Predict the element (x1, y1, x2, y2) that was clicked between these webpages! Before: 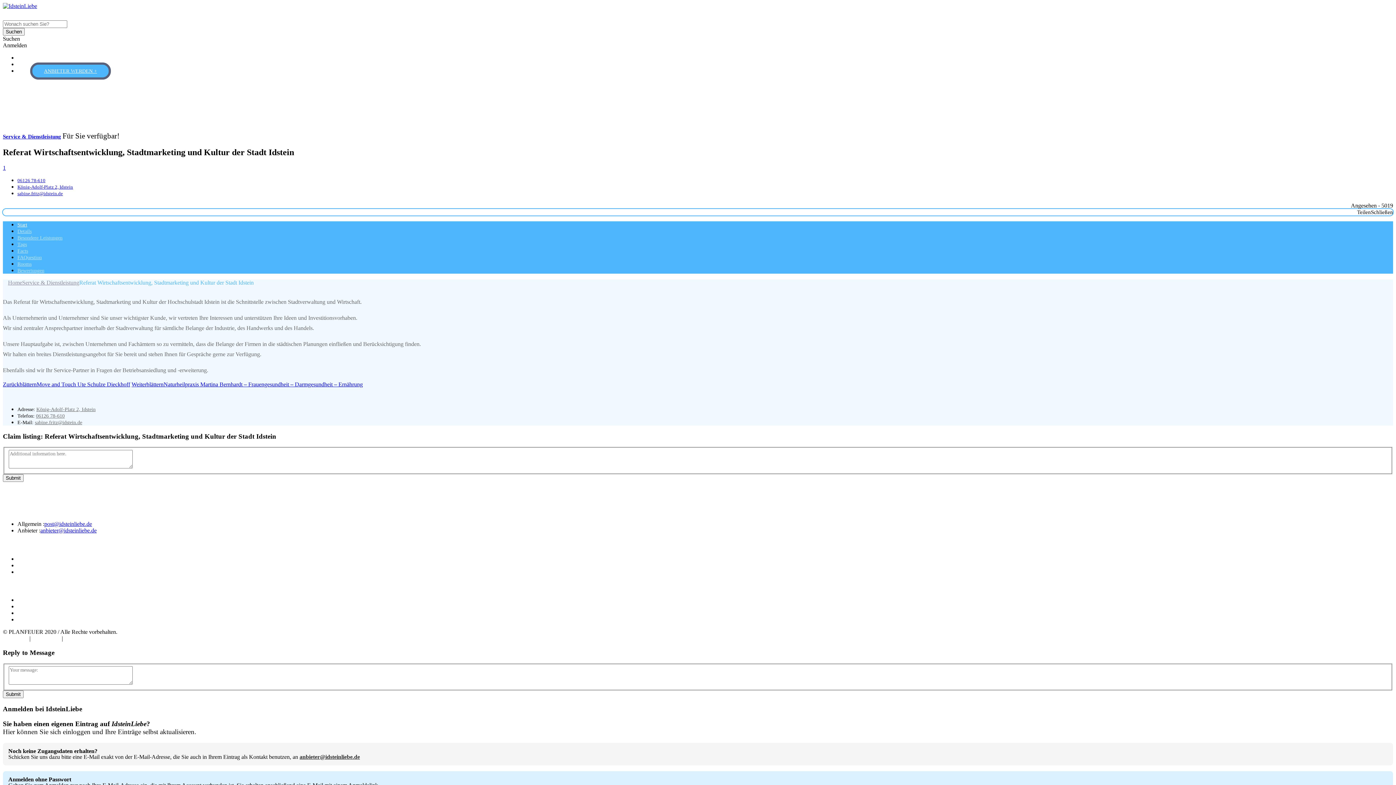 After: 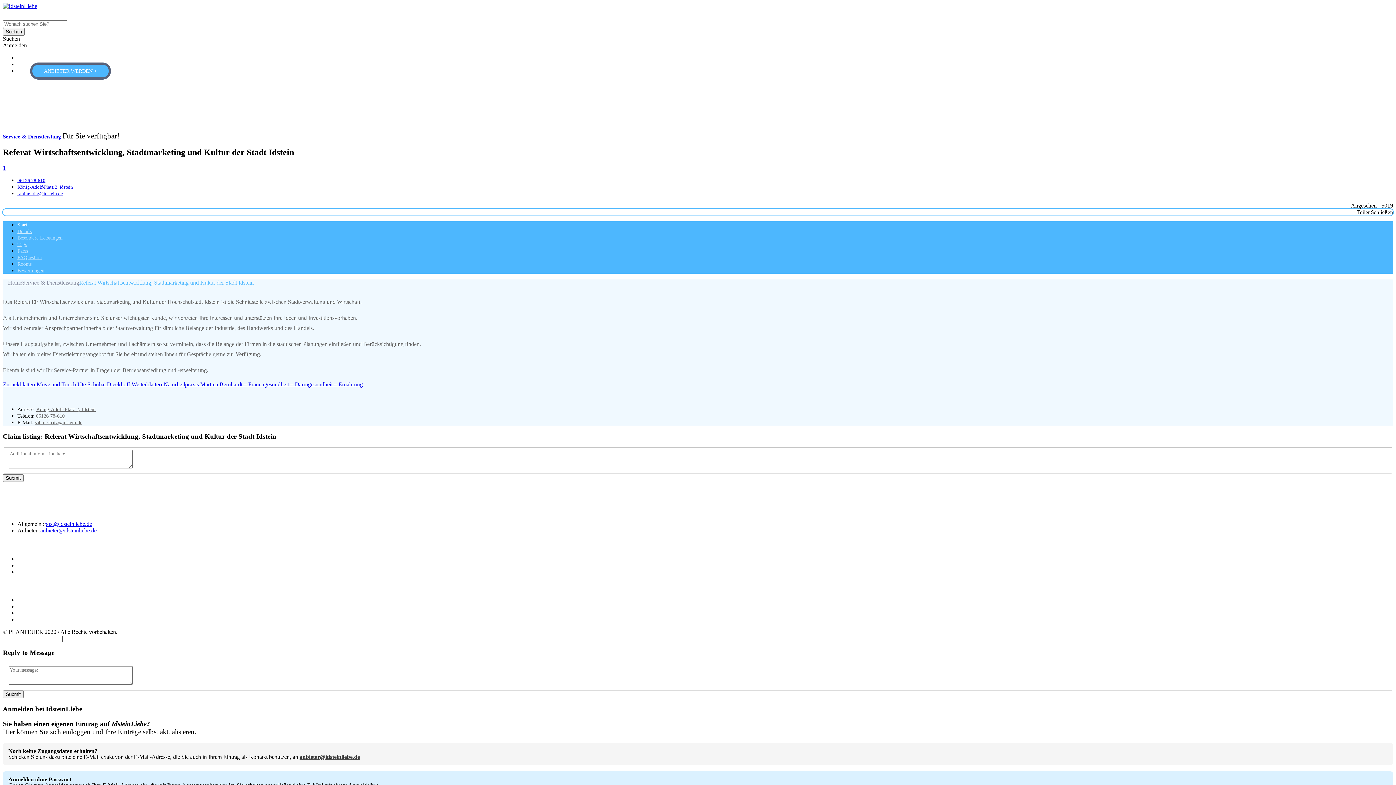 Action: bbox: (40, 527, 96, 533) label: anbieter@idsteinliebe.de